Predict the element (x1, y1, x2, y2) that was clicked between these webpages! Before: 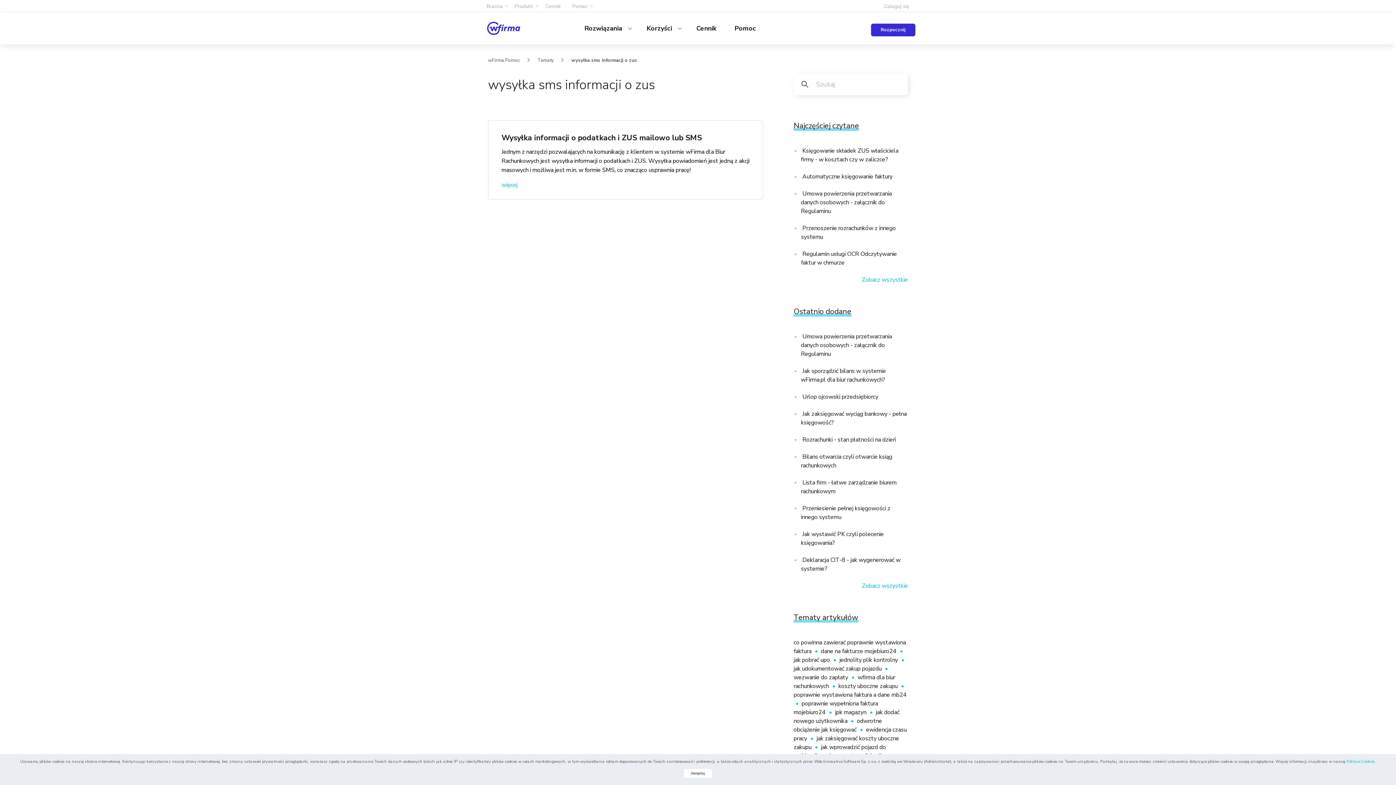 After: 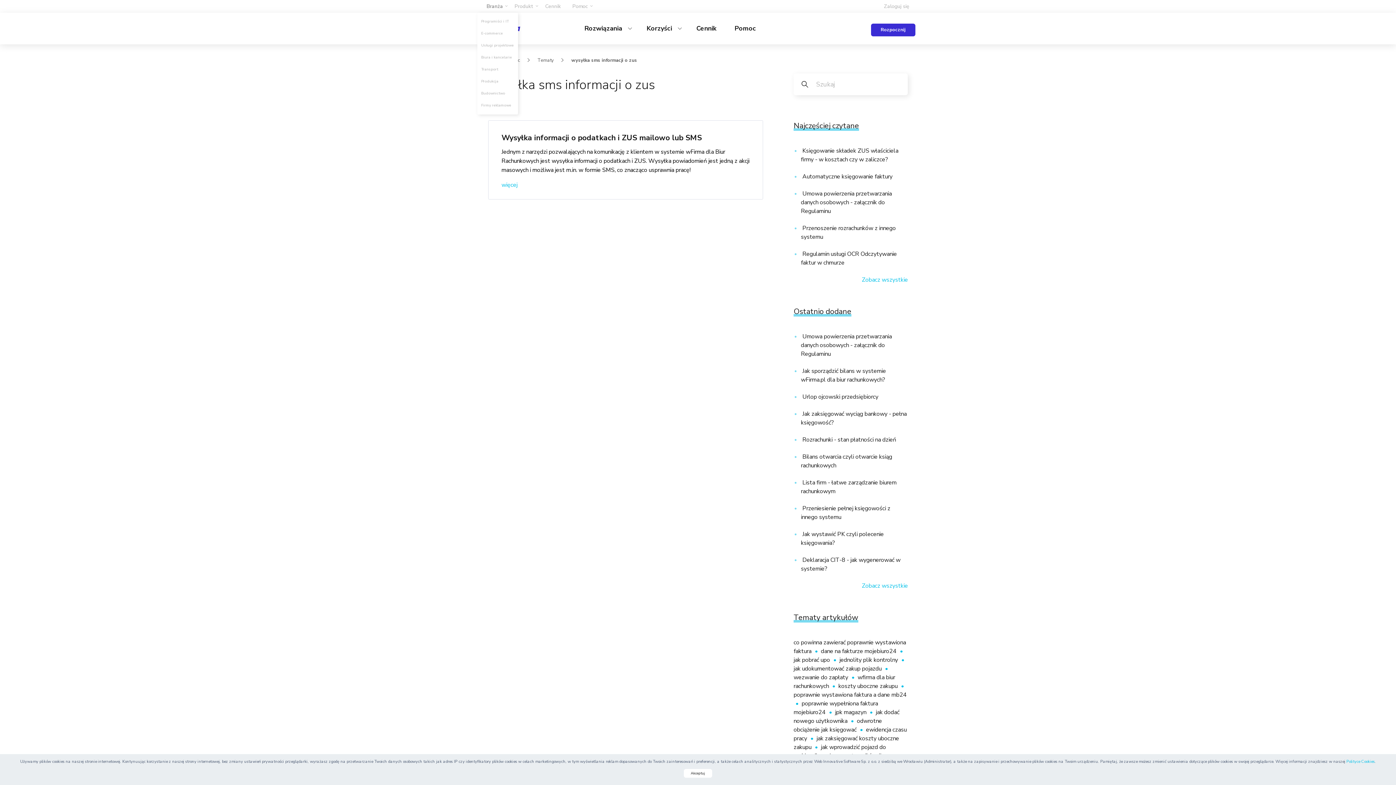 Action: label: Branża bbox: (480, 0, 508, 12)